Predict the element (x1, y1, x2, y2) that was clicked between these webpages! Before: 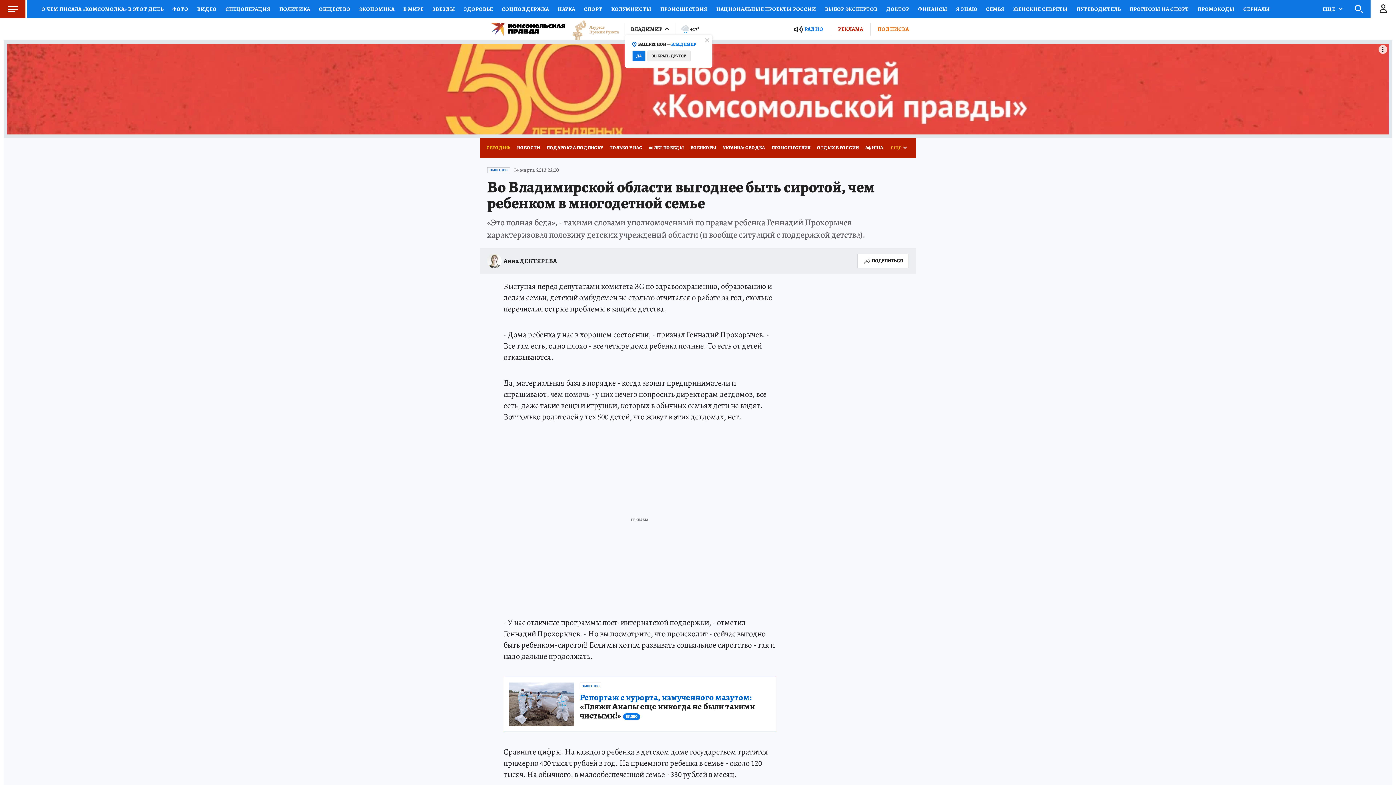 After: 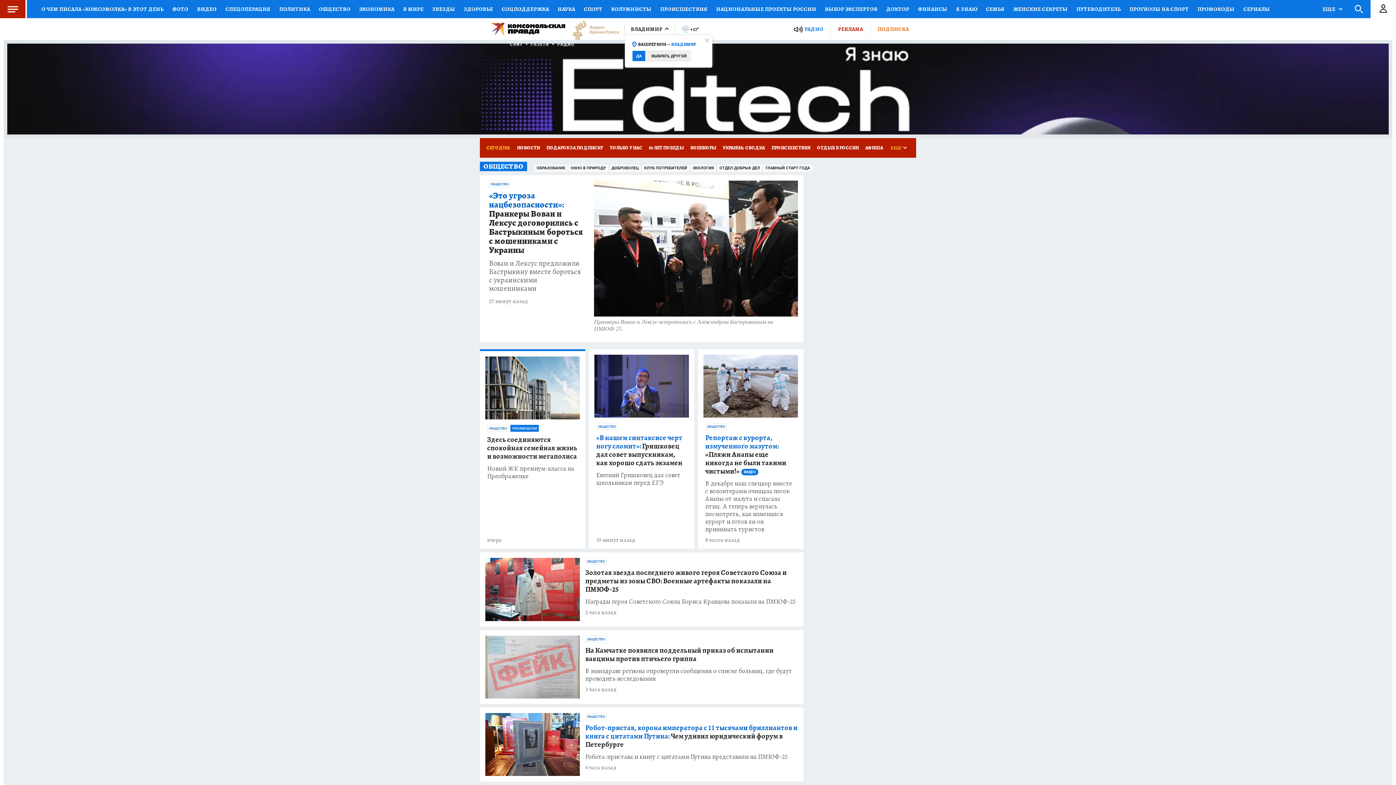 Action: label: ОБЩЕСТВО bbox: (580, 682, 601, 689)